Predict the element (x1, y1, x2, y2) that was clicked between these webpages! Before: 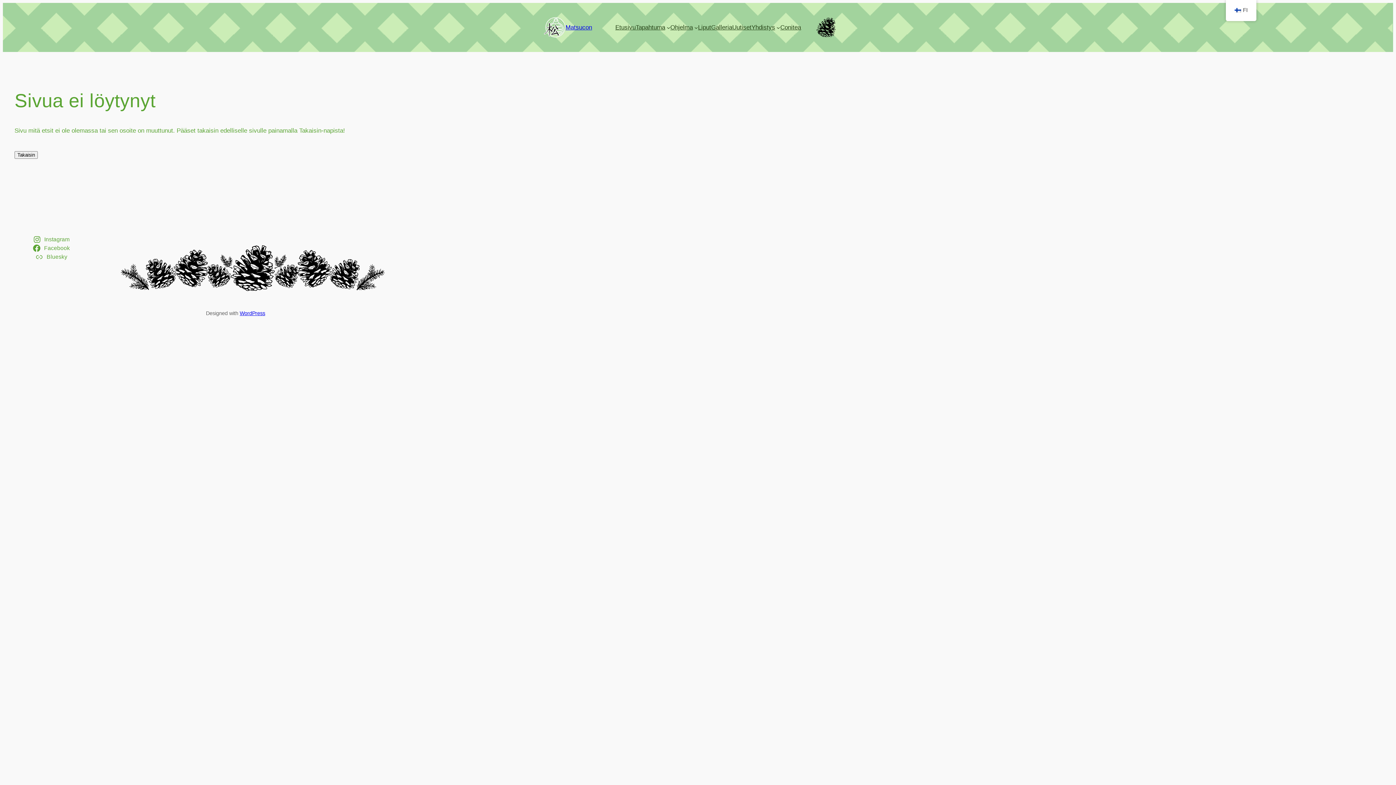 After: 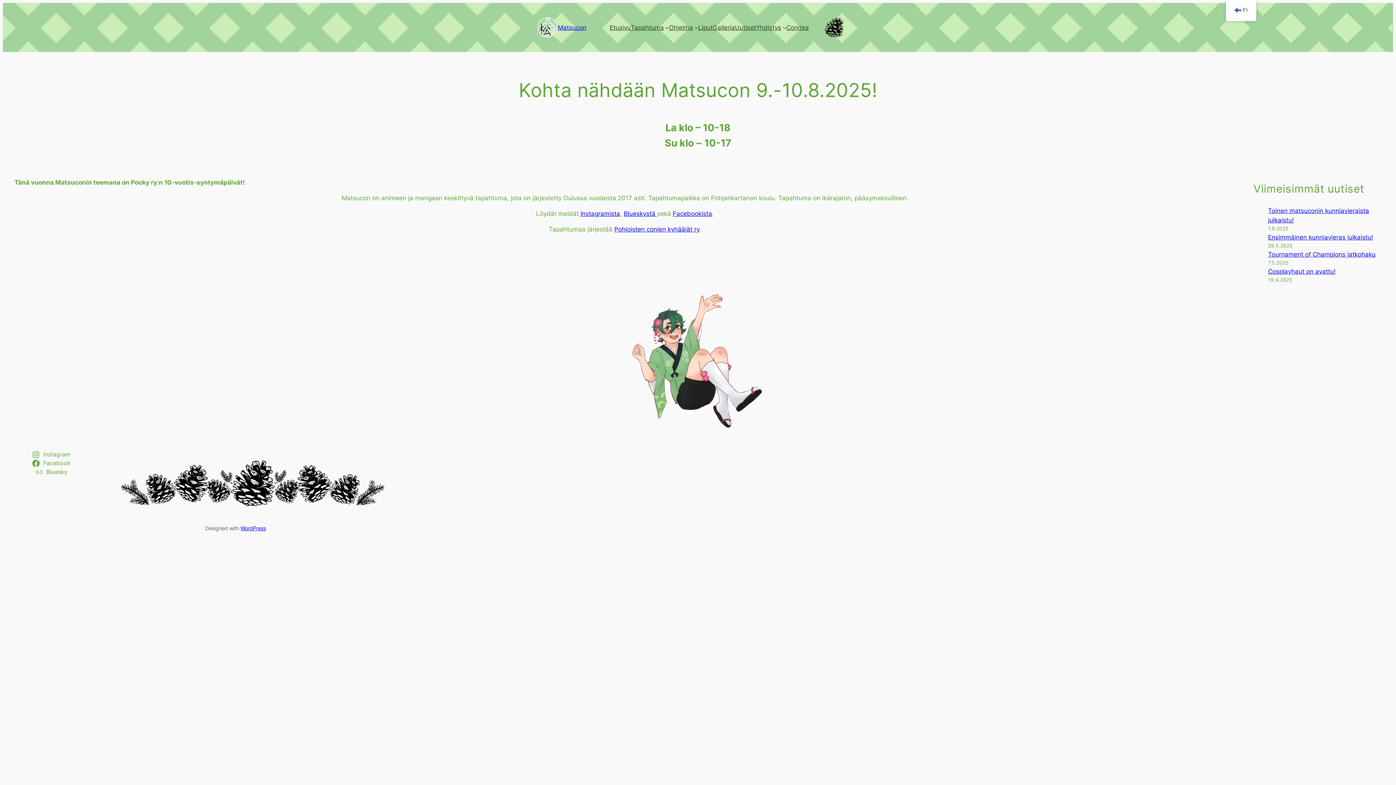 Action: bbox: (615, 22, 635, 32) label: Etusivu